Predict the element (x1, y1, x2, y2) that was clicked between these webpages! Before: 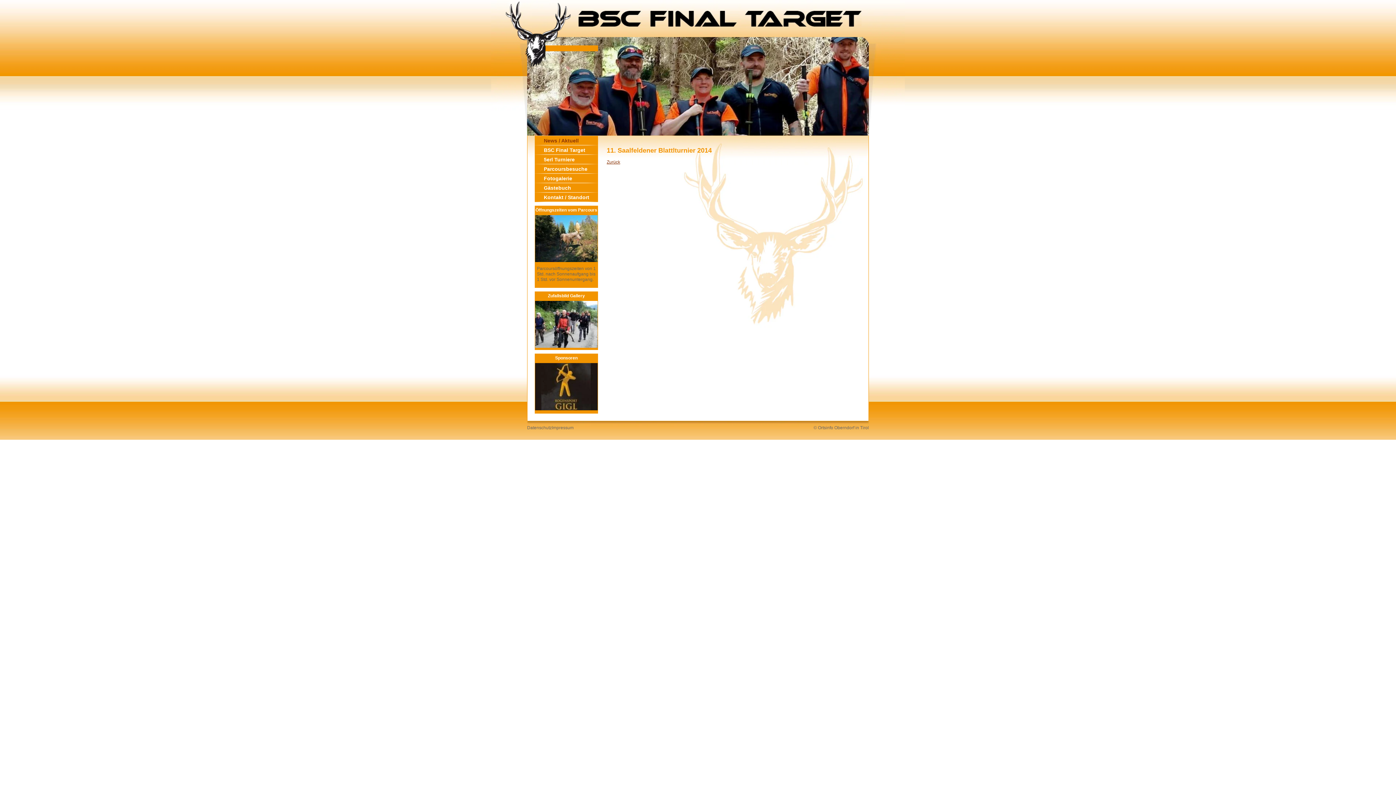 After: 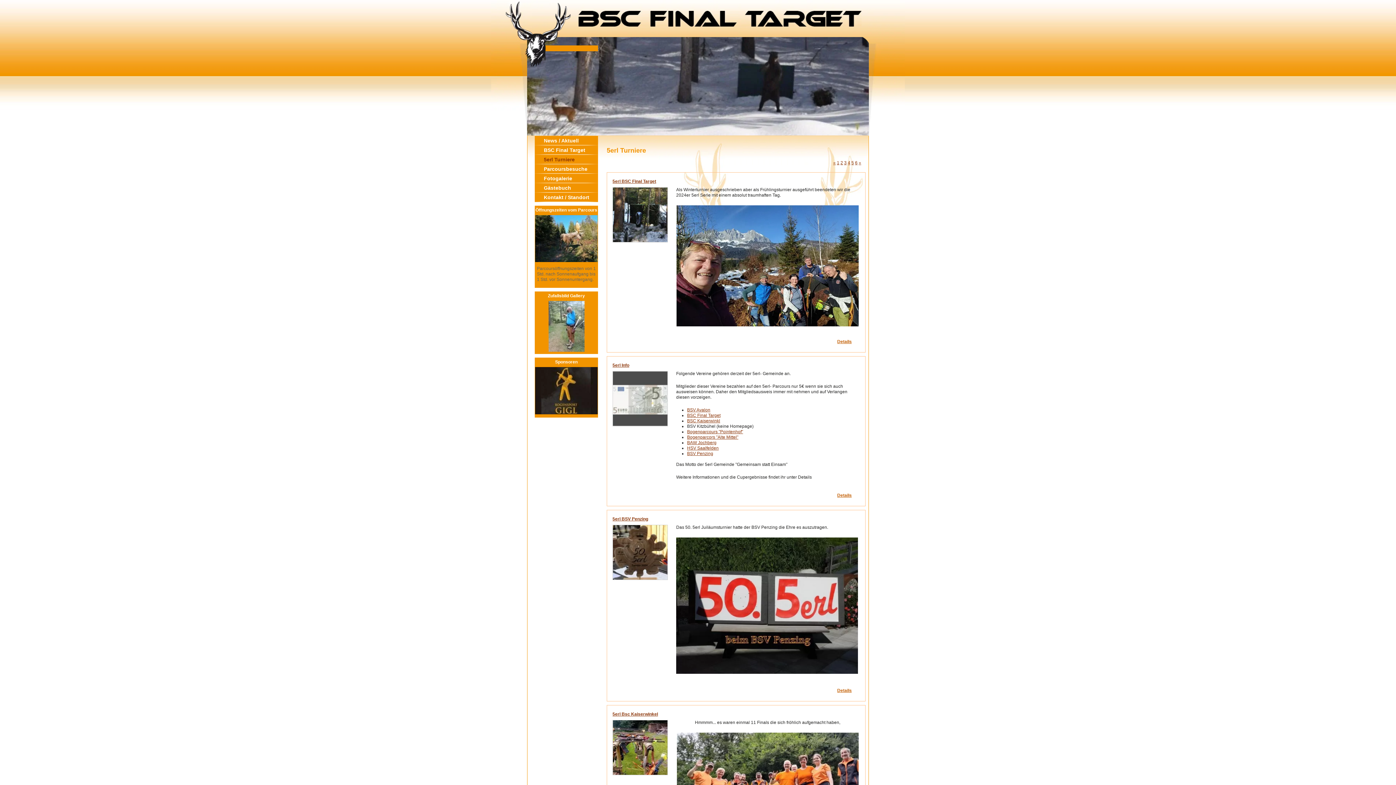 Action: label: 5erl Turniere bbox: (534, 154, 598, 164)